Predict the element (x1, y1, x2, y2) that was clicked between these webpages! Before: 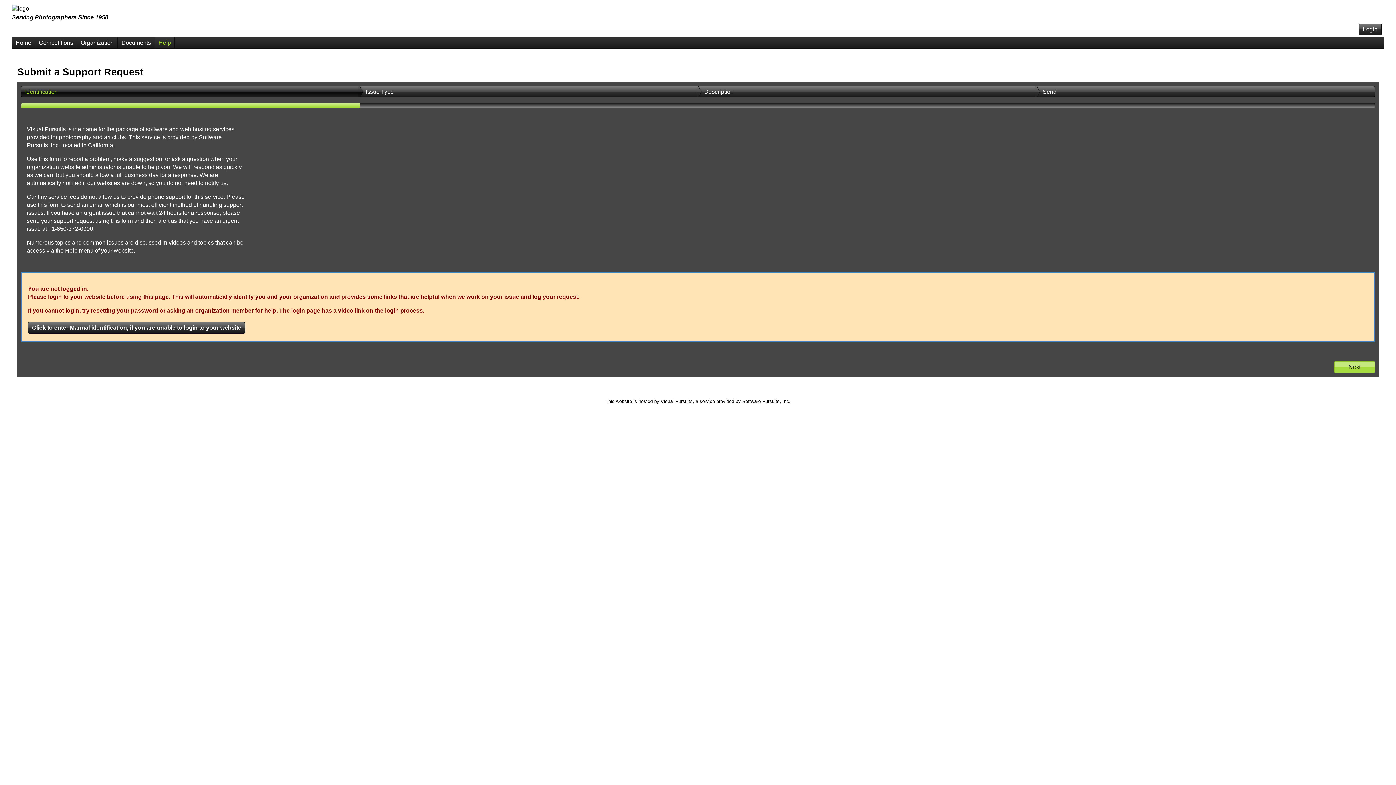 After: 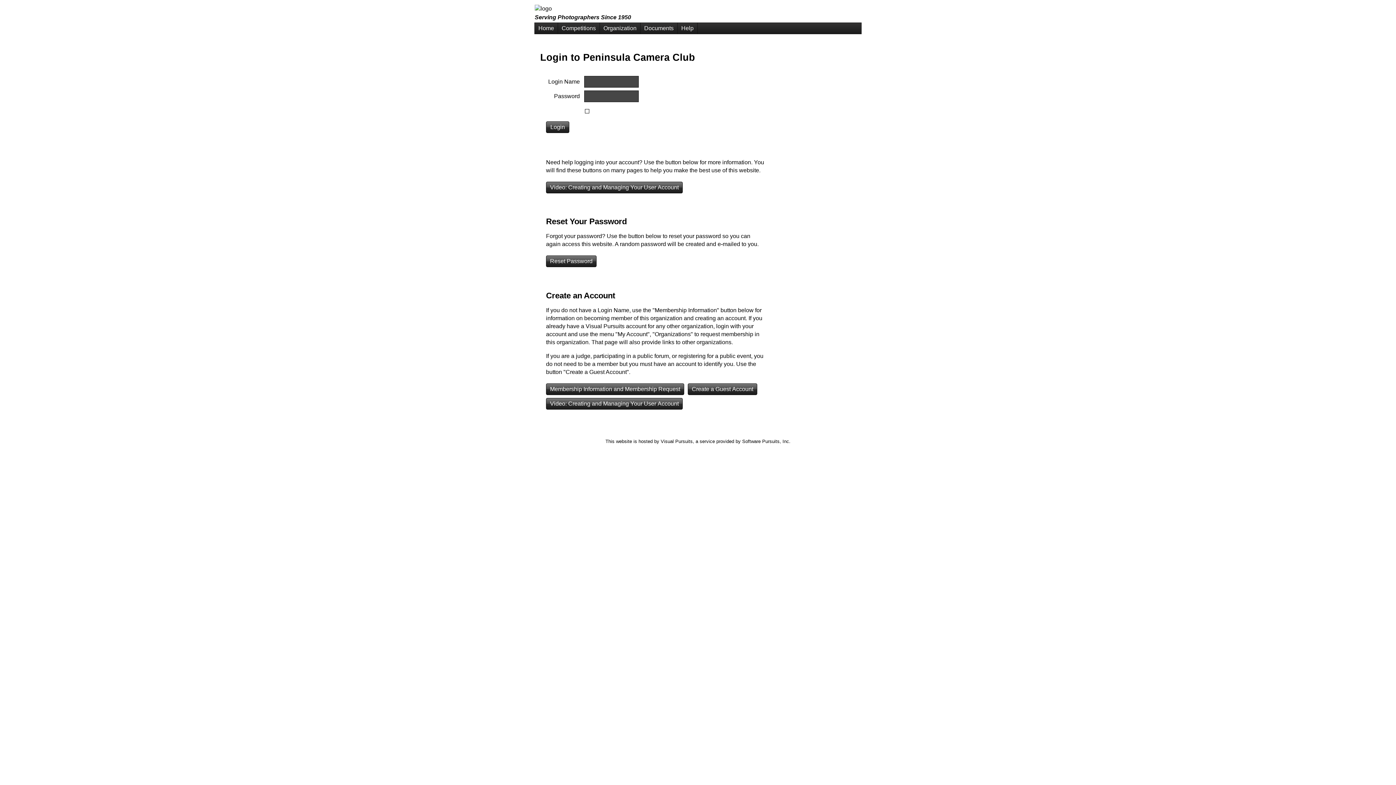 Action: label: Login bbox: (1358, 23, 1382, 35)